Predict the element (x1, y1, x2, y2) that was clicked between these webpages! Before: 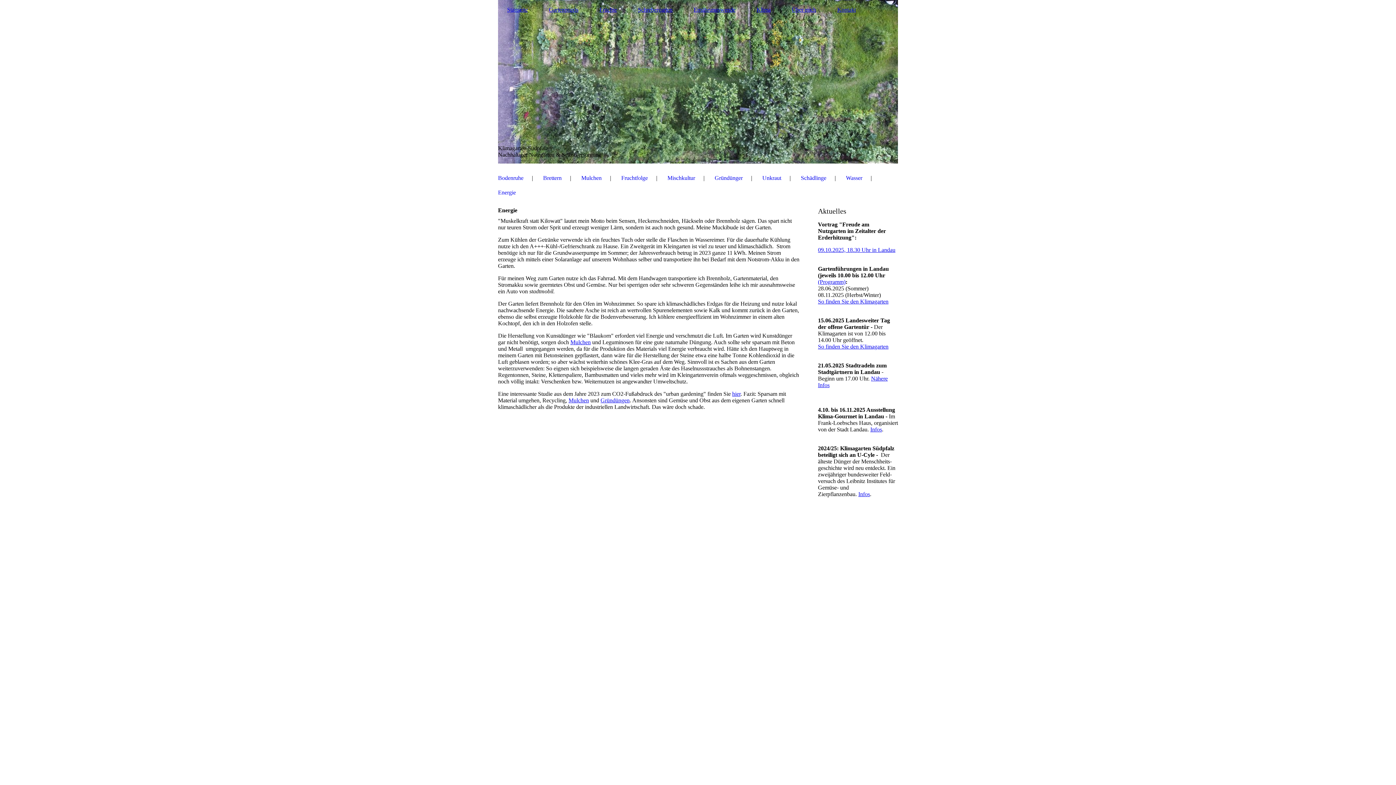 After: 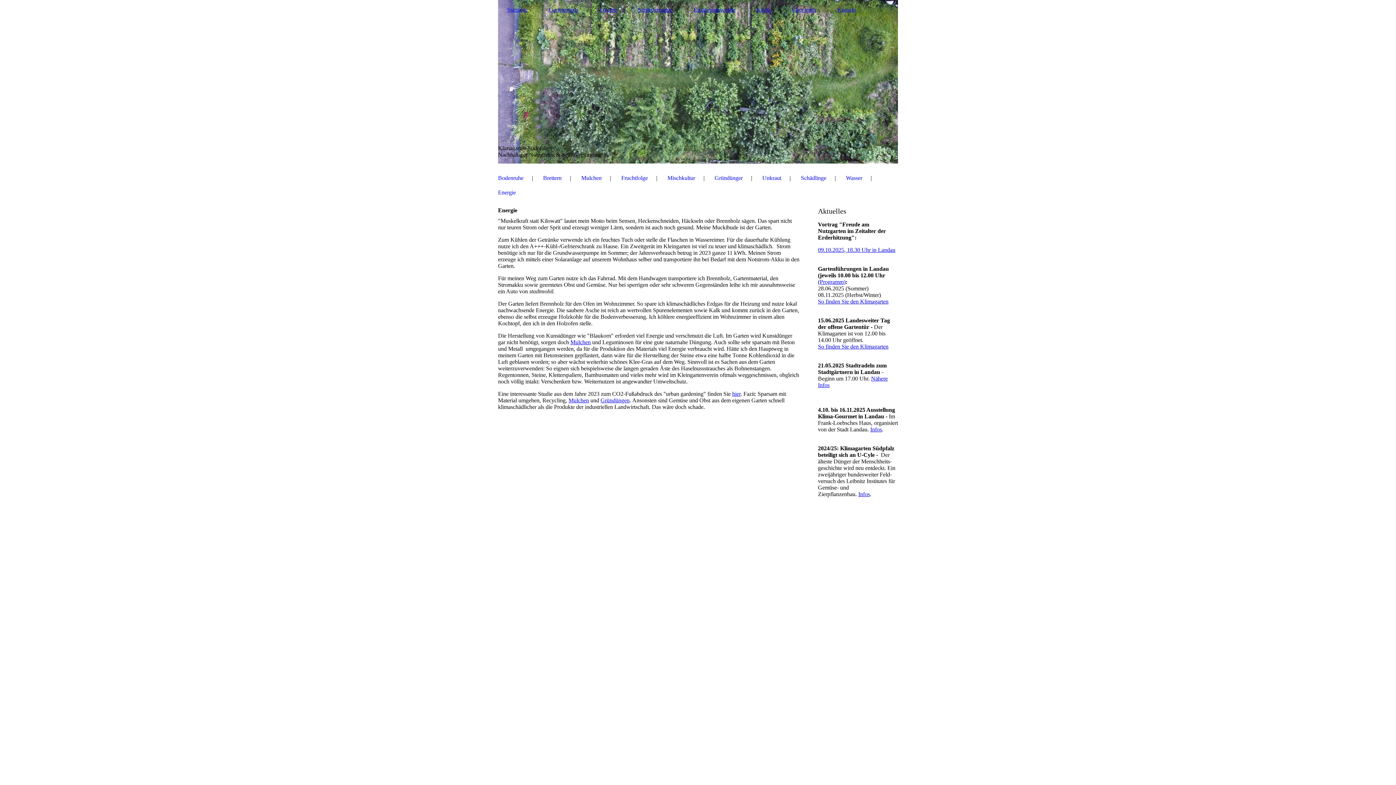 Action: bbox: (732, 390, 740, 397) label: hier